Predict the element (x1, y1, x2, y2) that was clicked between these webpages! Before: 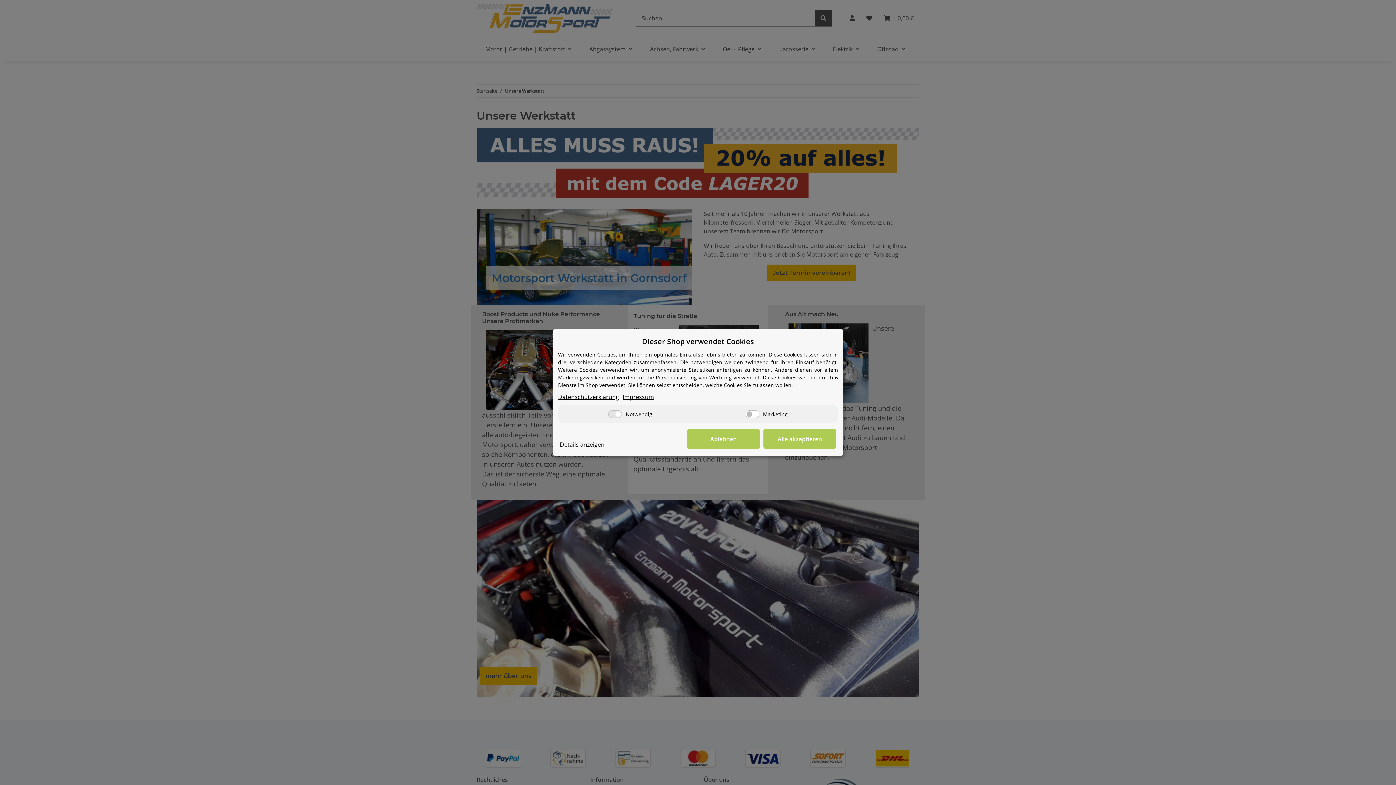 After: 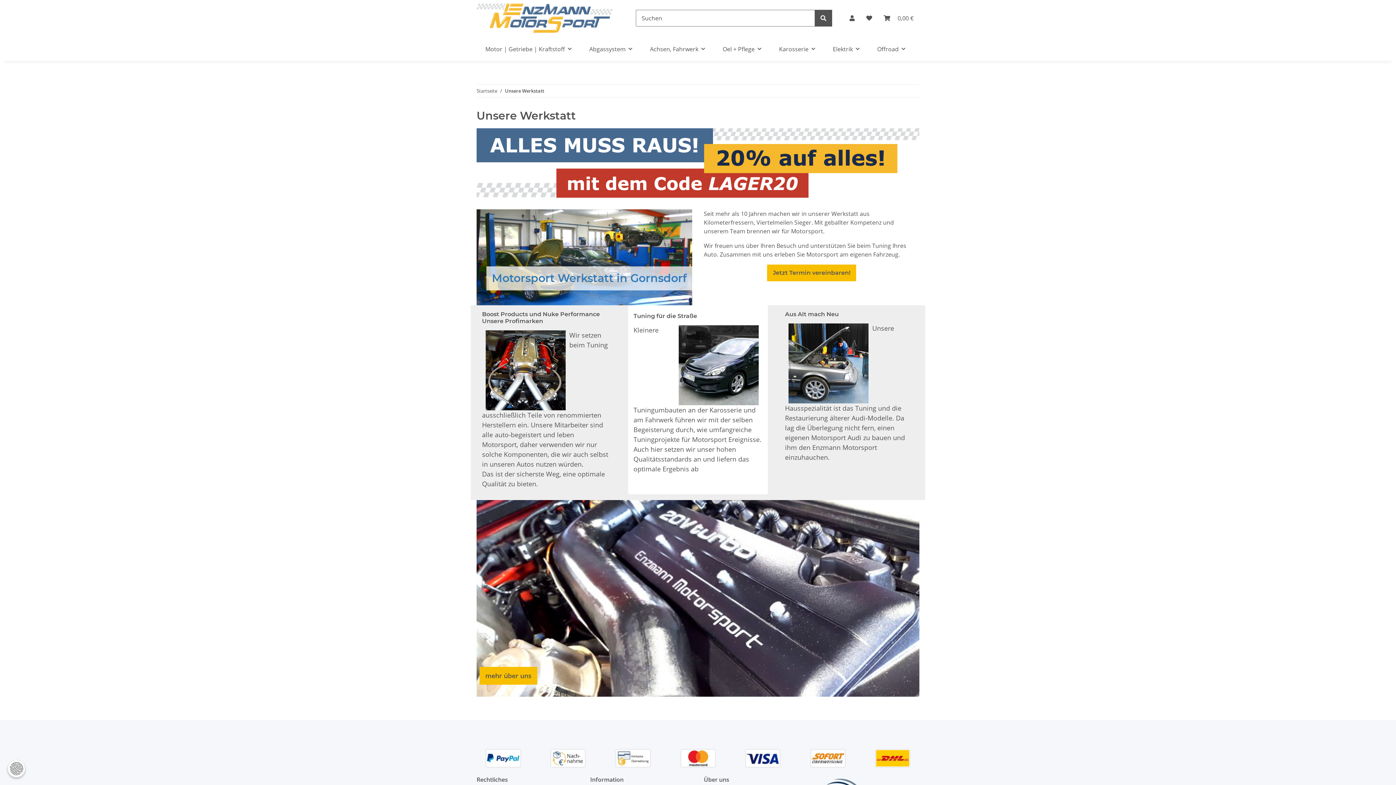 Action: bbox: (687, 429, 760, 449) label: Ablehnen